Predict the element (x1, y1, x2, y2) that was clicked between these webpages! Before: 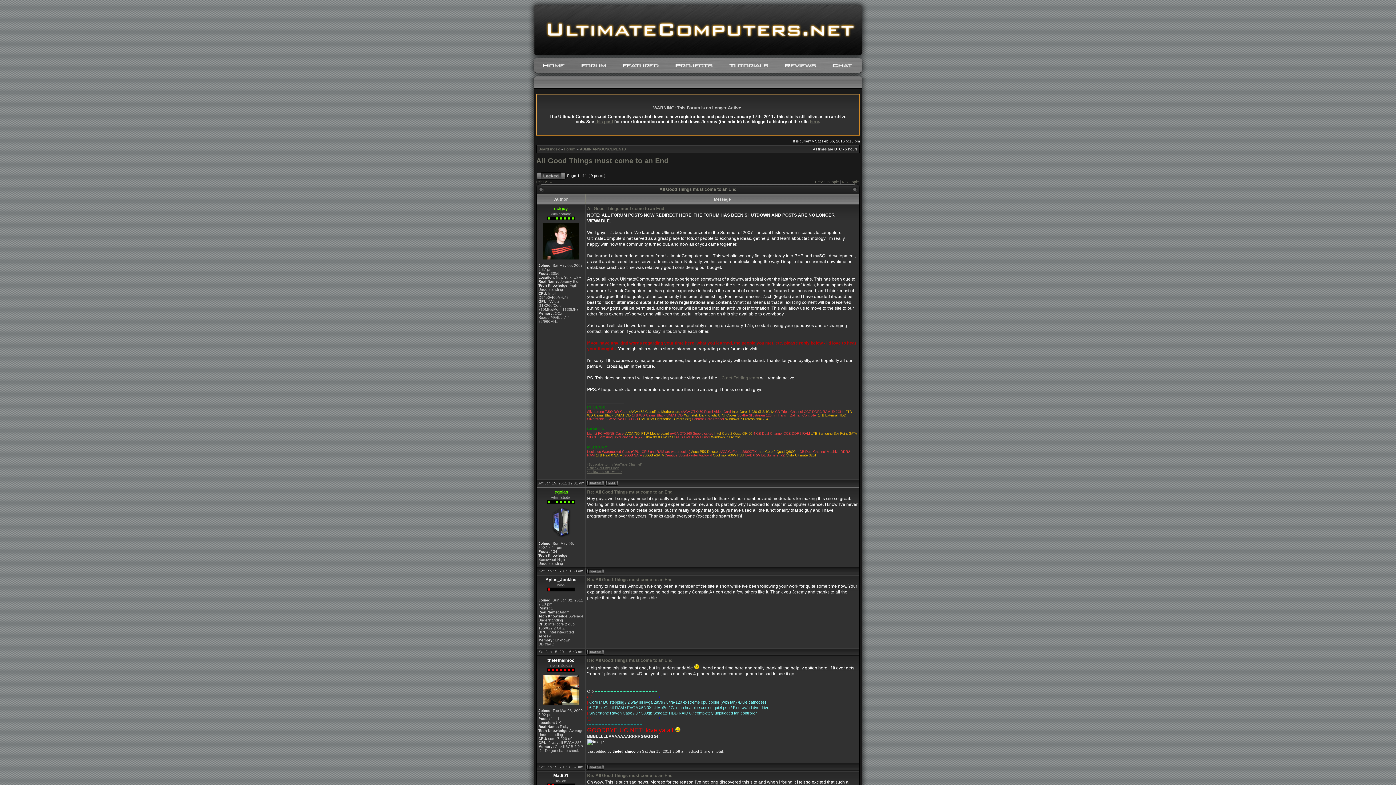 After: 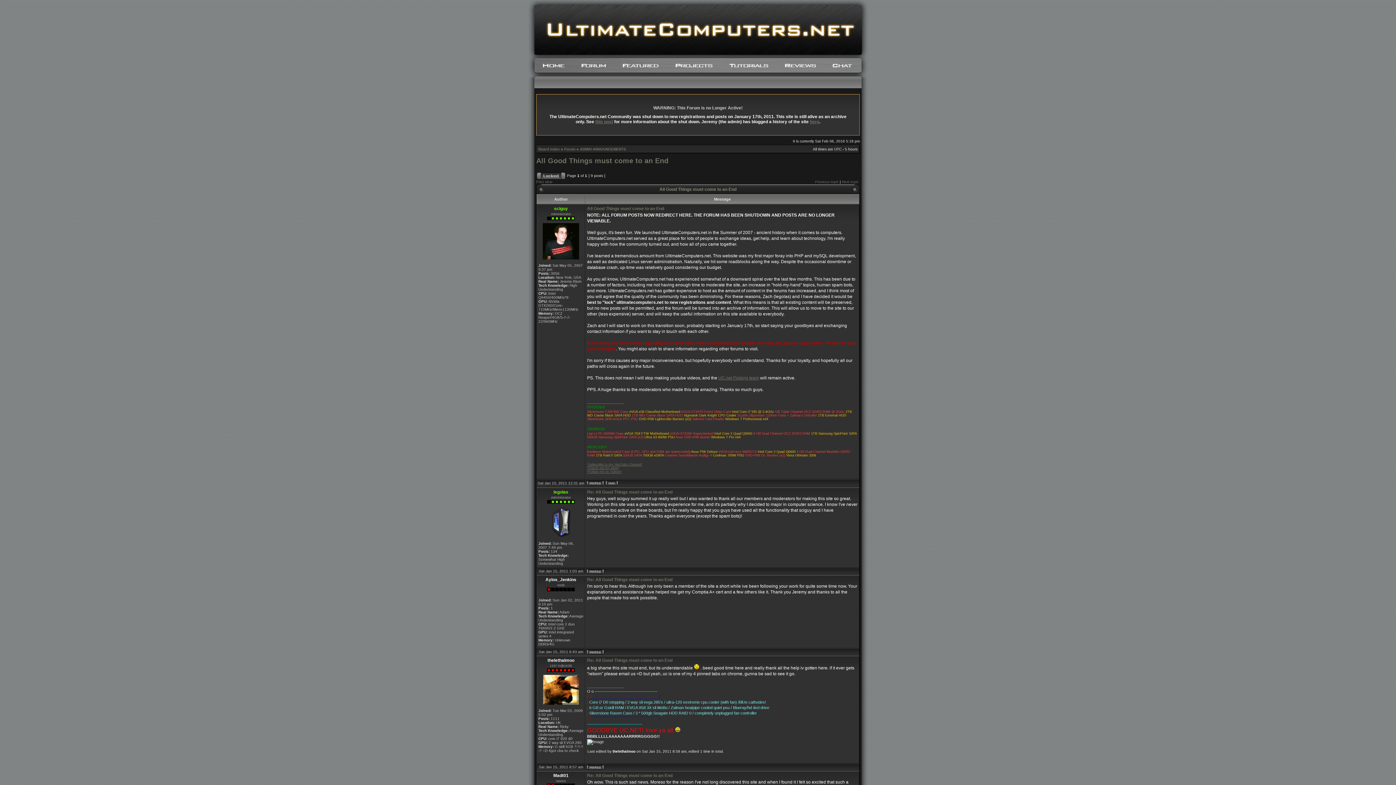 Action: bbox: (842, 180, 858, 184) label: Next topic